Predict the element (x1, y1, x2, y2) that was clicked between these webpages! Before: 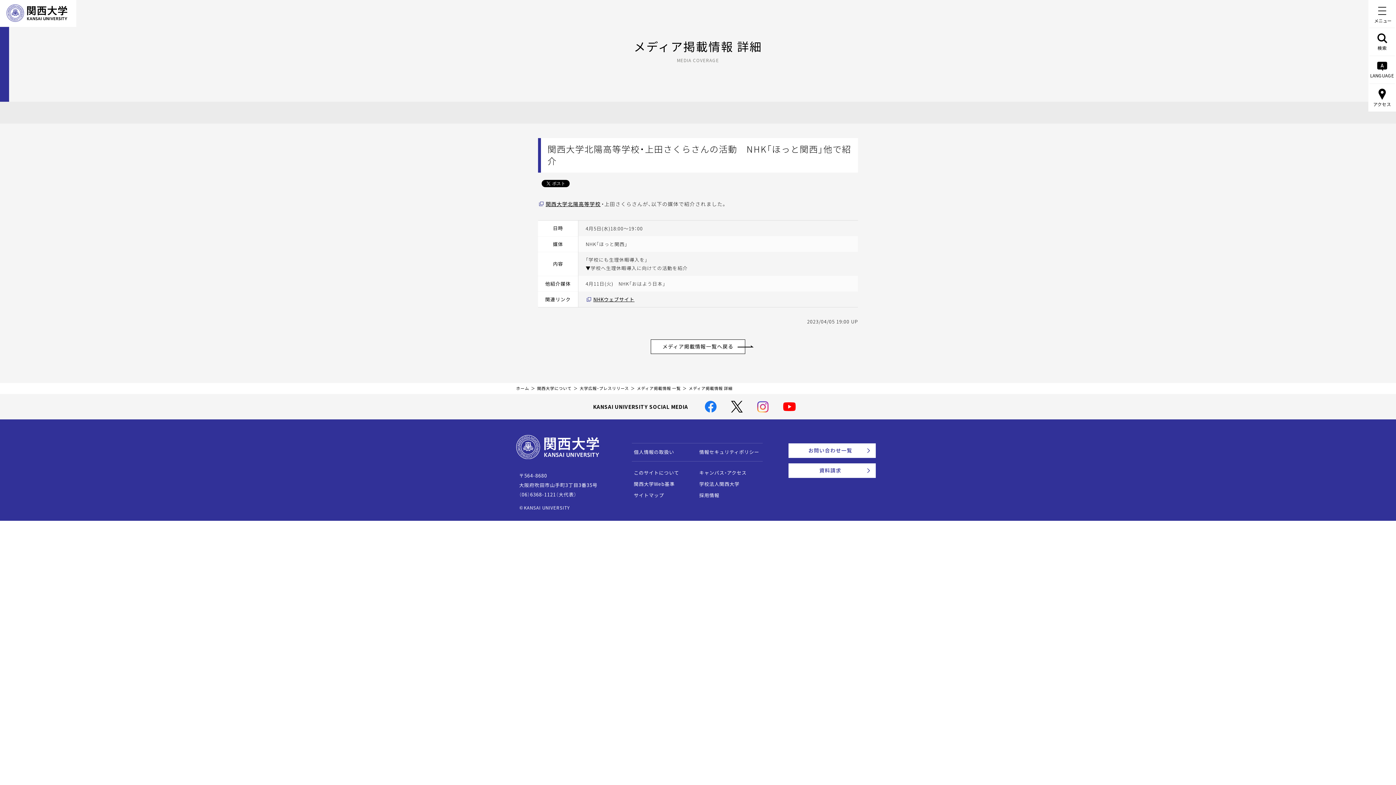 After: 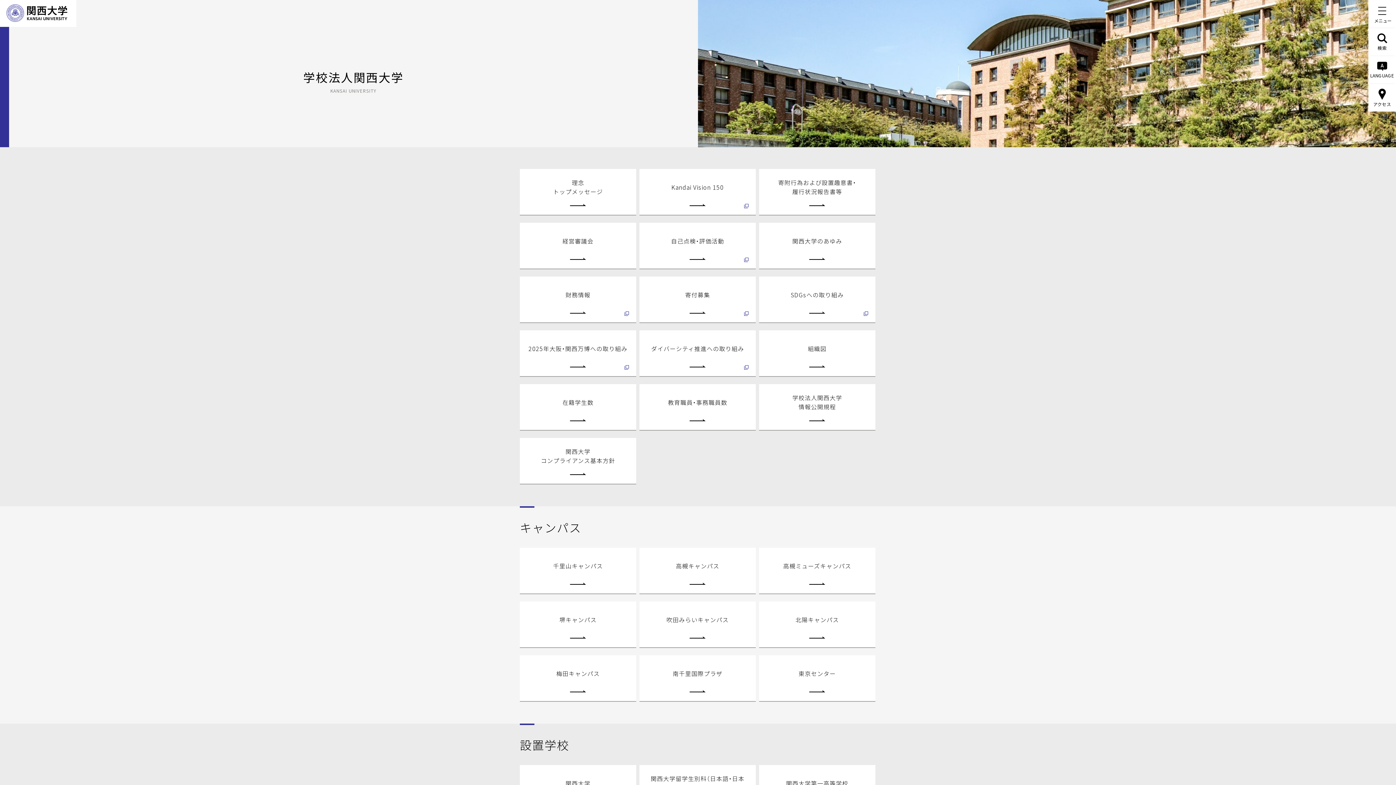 Action: label: 学校法人関西大学 bbox: (699, 480, 739, 487)